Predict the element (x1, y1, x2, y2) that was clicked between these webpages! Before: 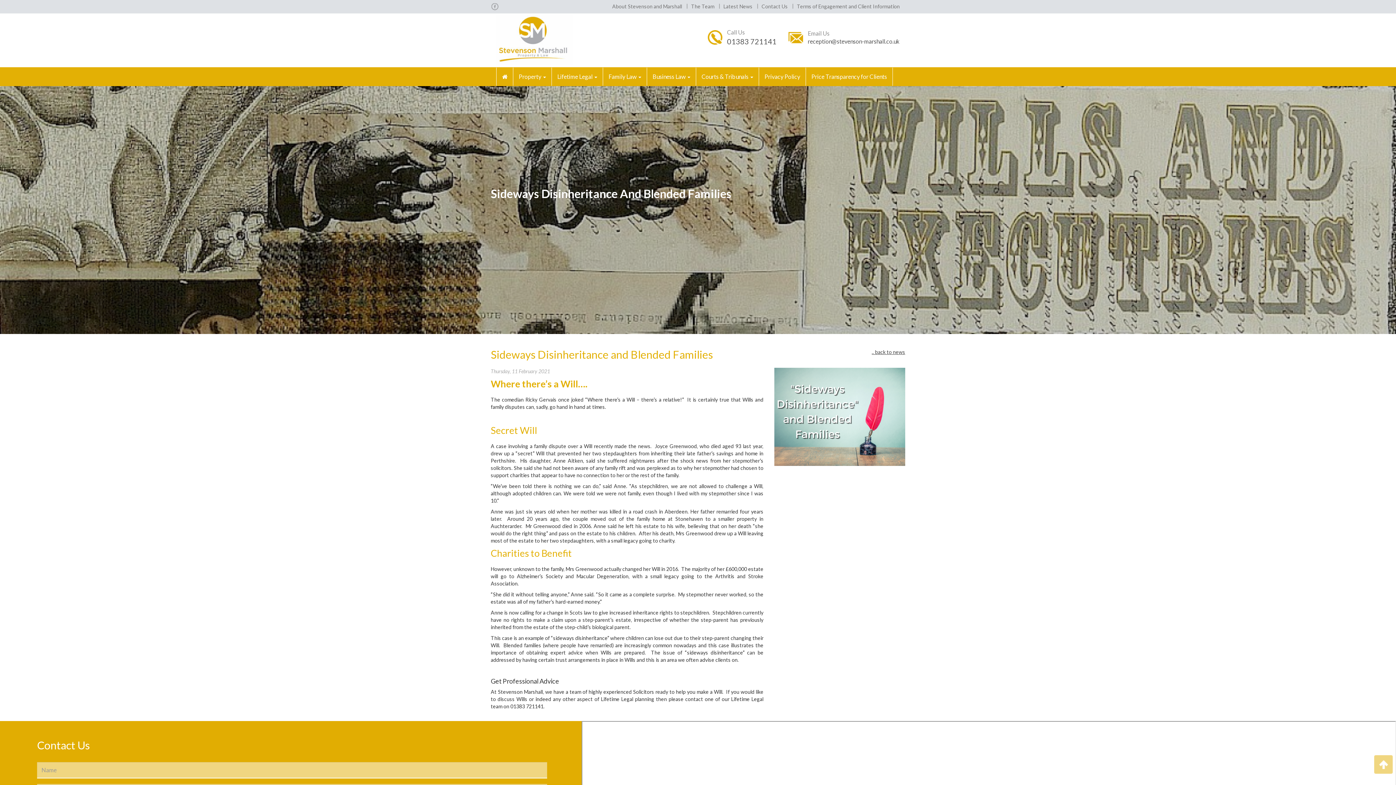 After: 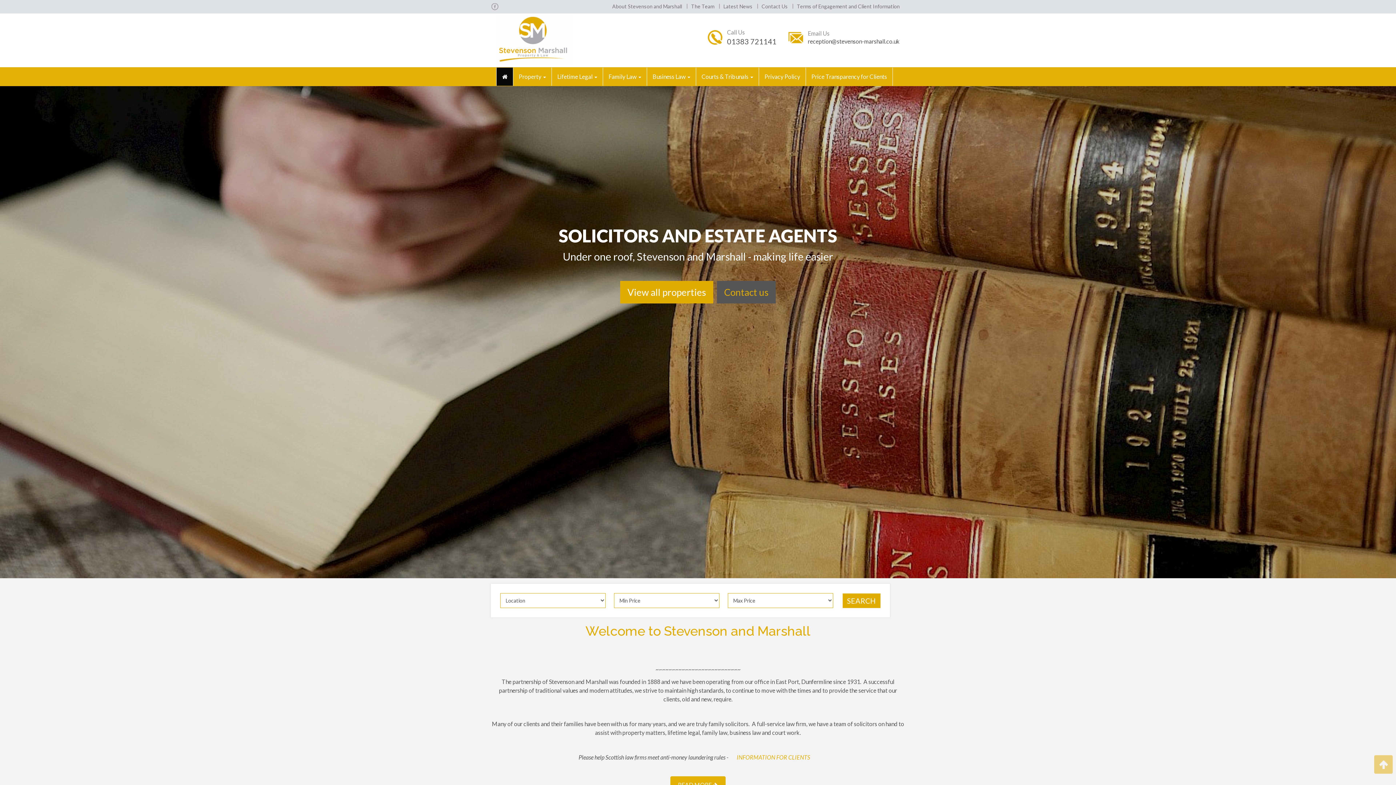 Action: bbox: (496, 67, 513, 85)